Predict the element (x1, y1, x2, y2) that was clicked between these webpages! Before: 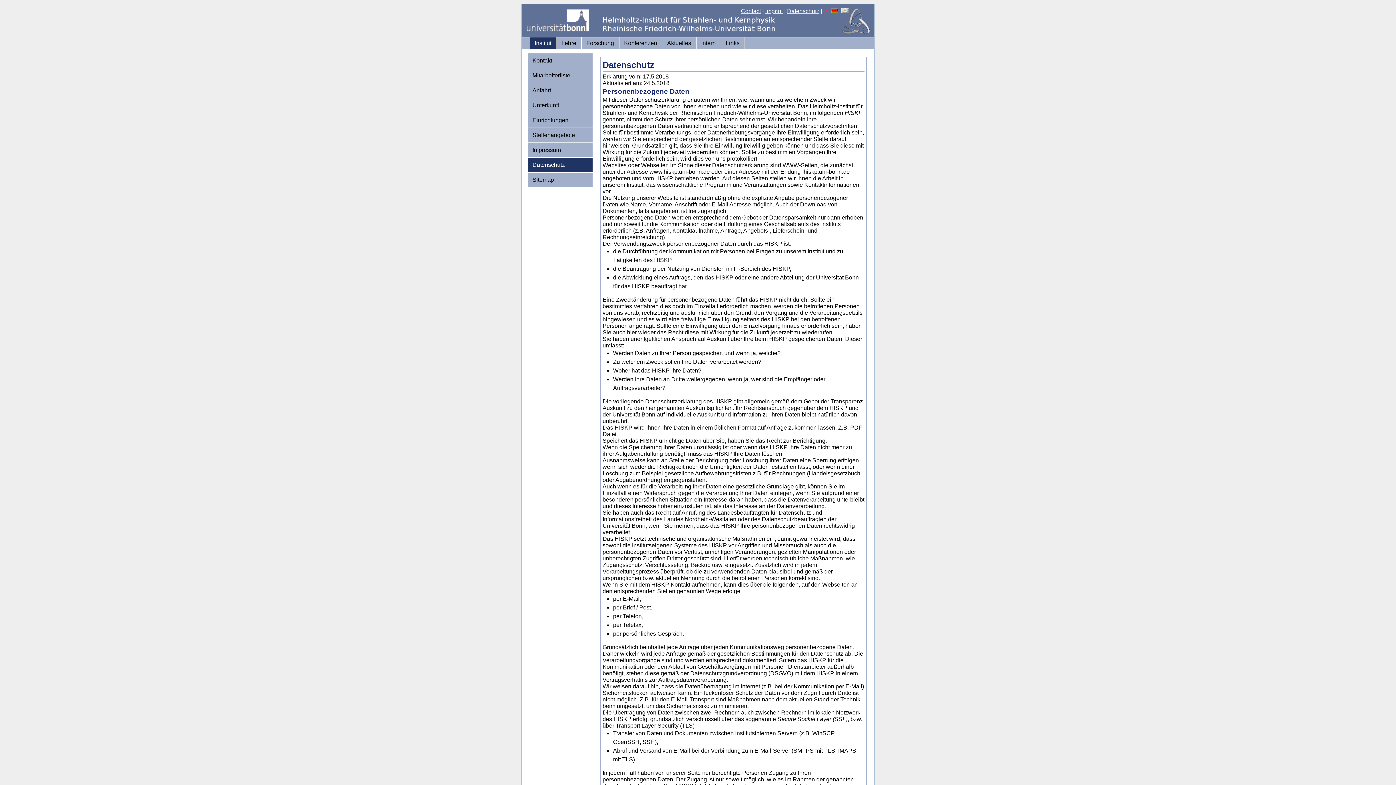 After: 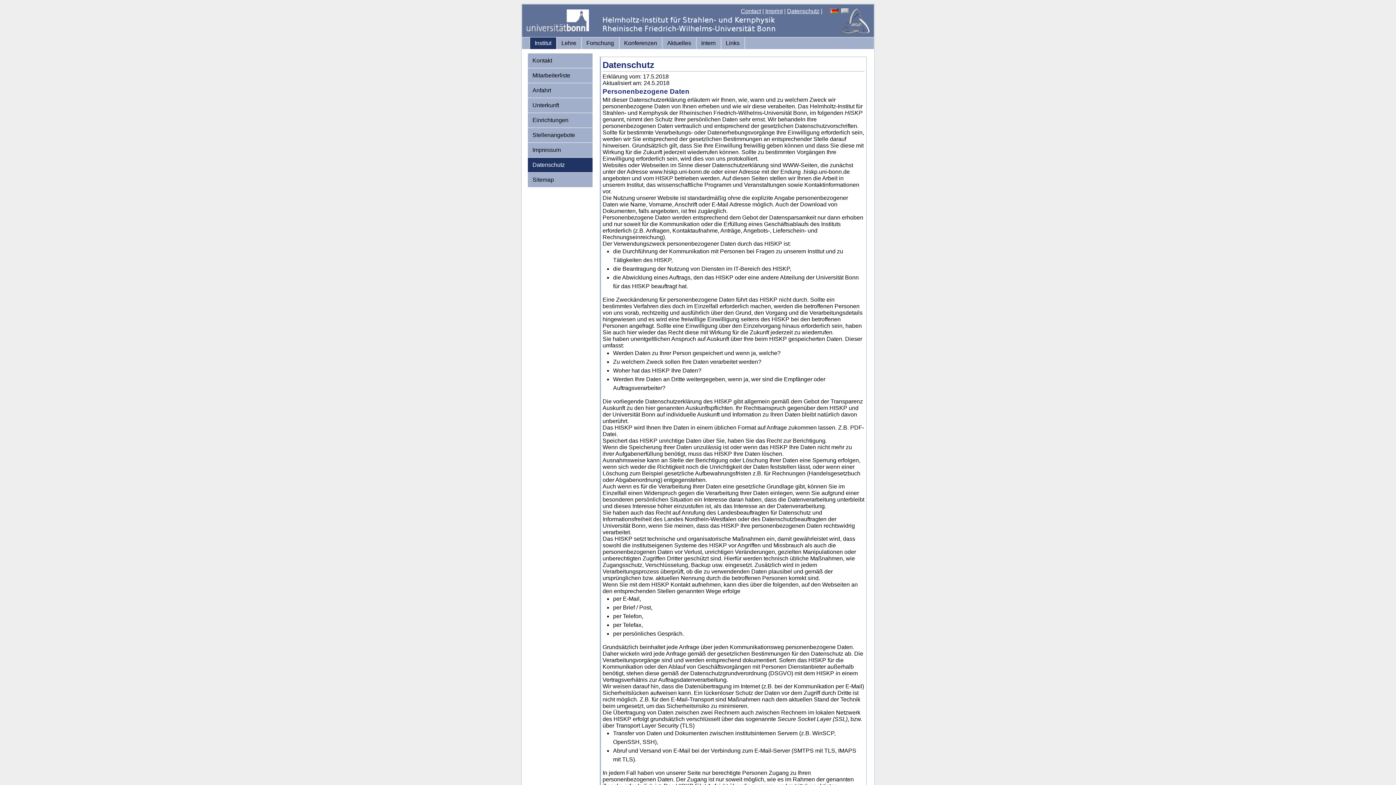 Action: bbox: (829, 8, 840, 14)